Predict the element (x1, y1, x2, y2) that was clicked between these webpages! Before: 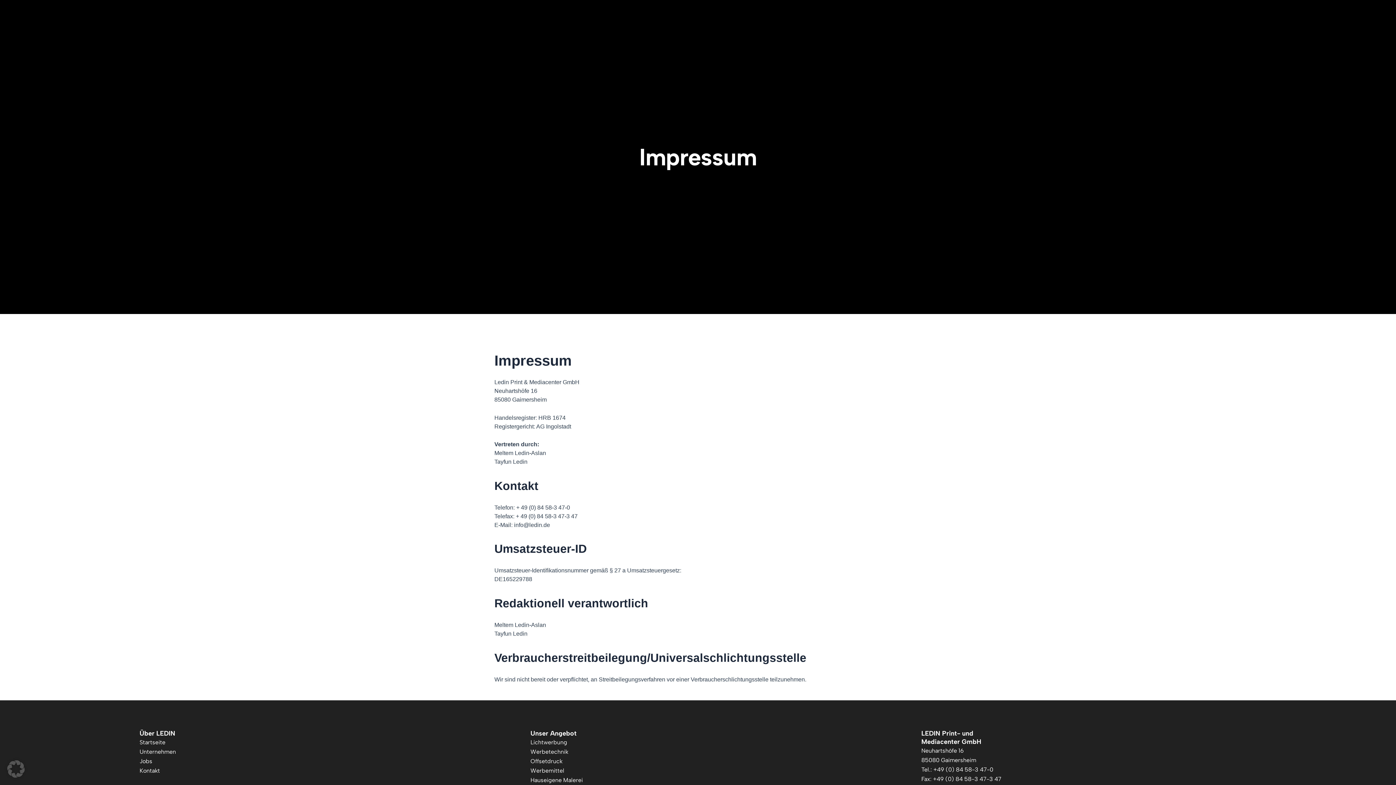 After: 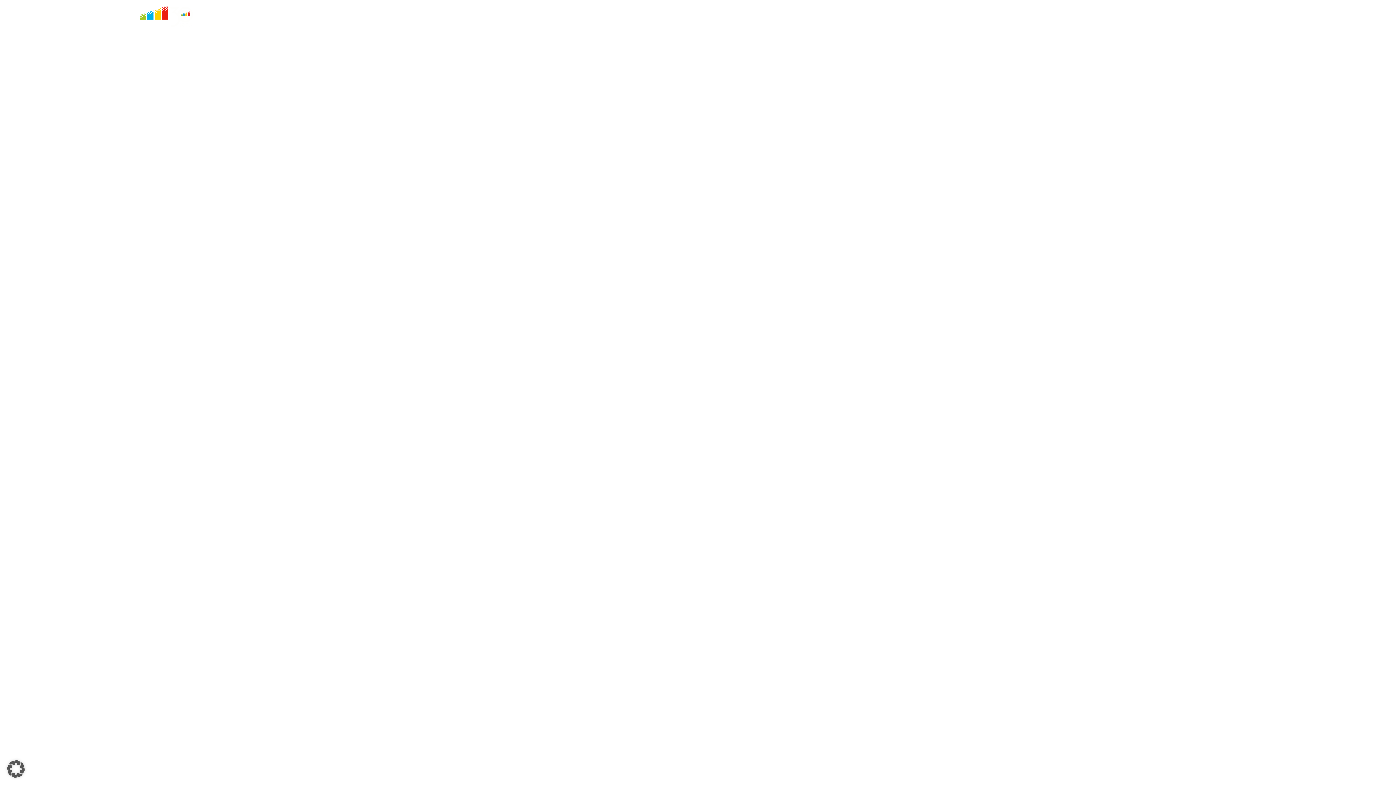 Action: label: Werbetechnik bbox: (530, 747, 582, 757)